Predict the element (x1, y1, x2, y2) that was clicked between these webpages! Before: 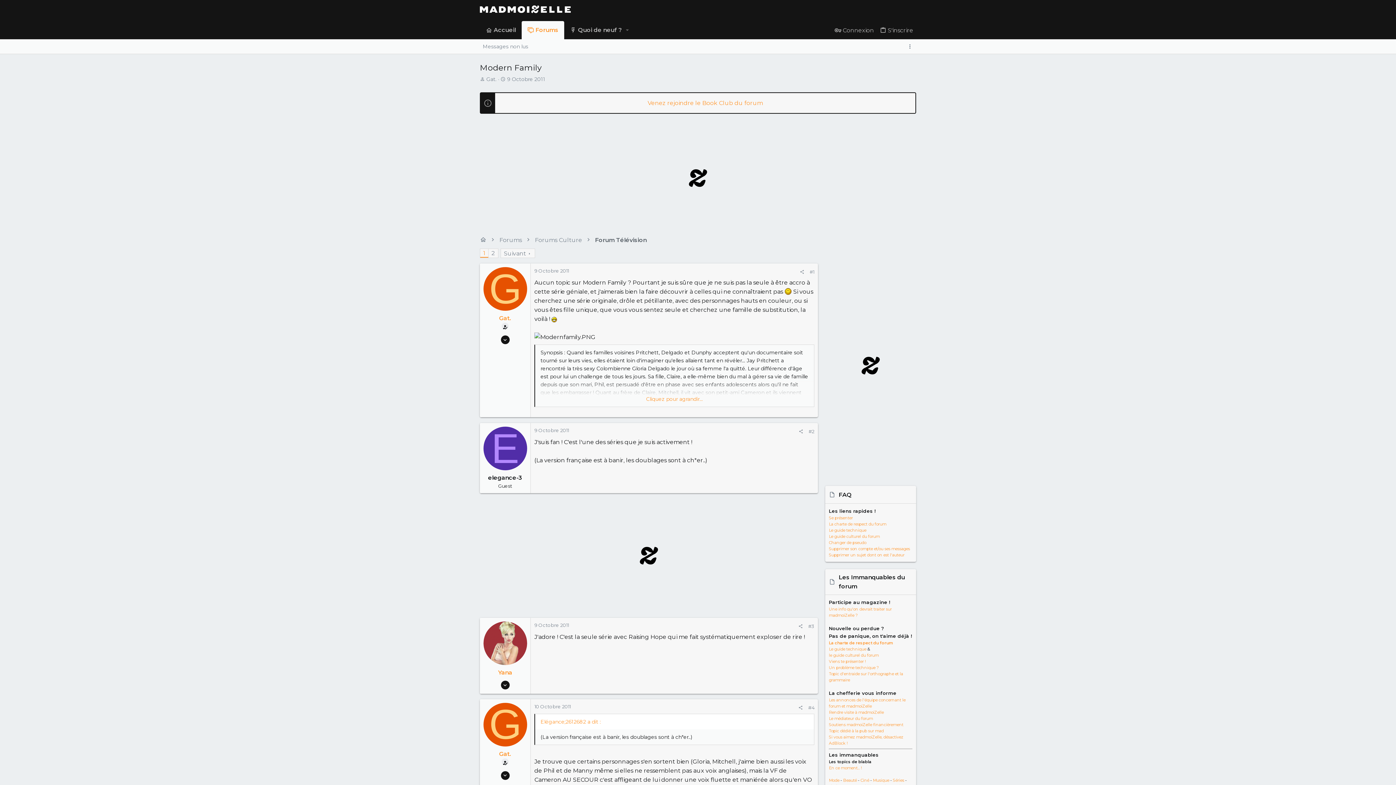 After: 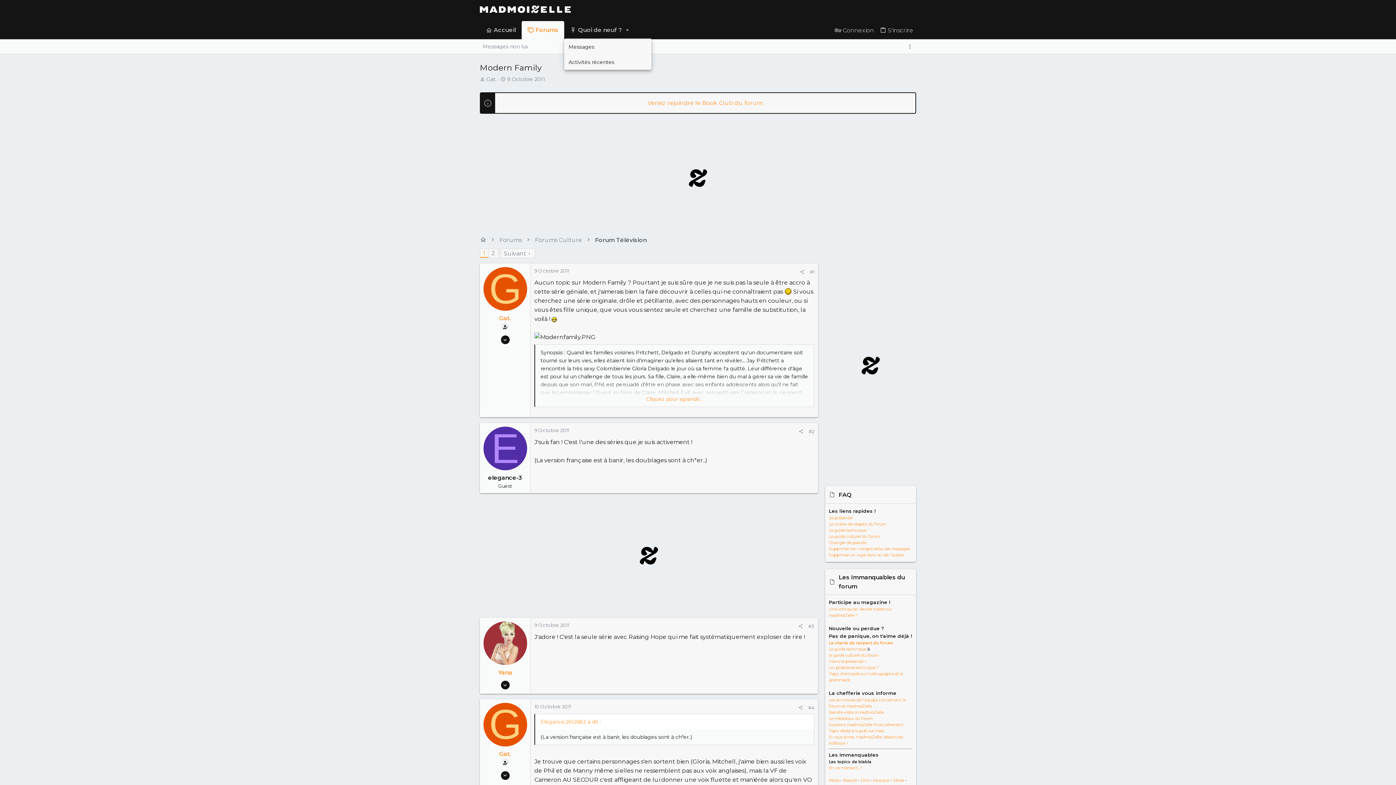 Action: bbox: (622, 21, 632, 38) label: Bascule étendue